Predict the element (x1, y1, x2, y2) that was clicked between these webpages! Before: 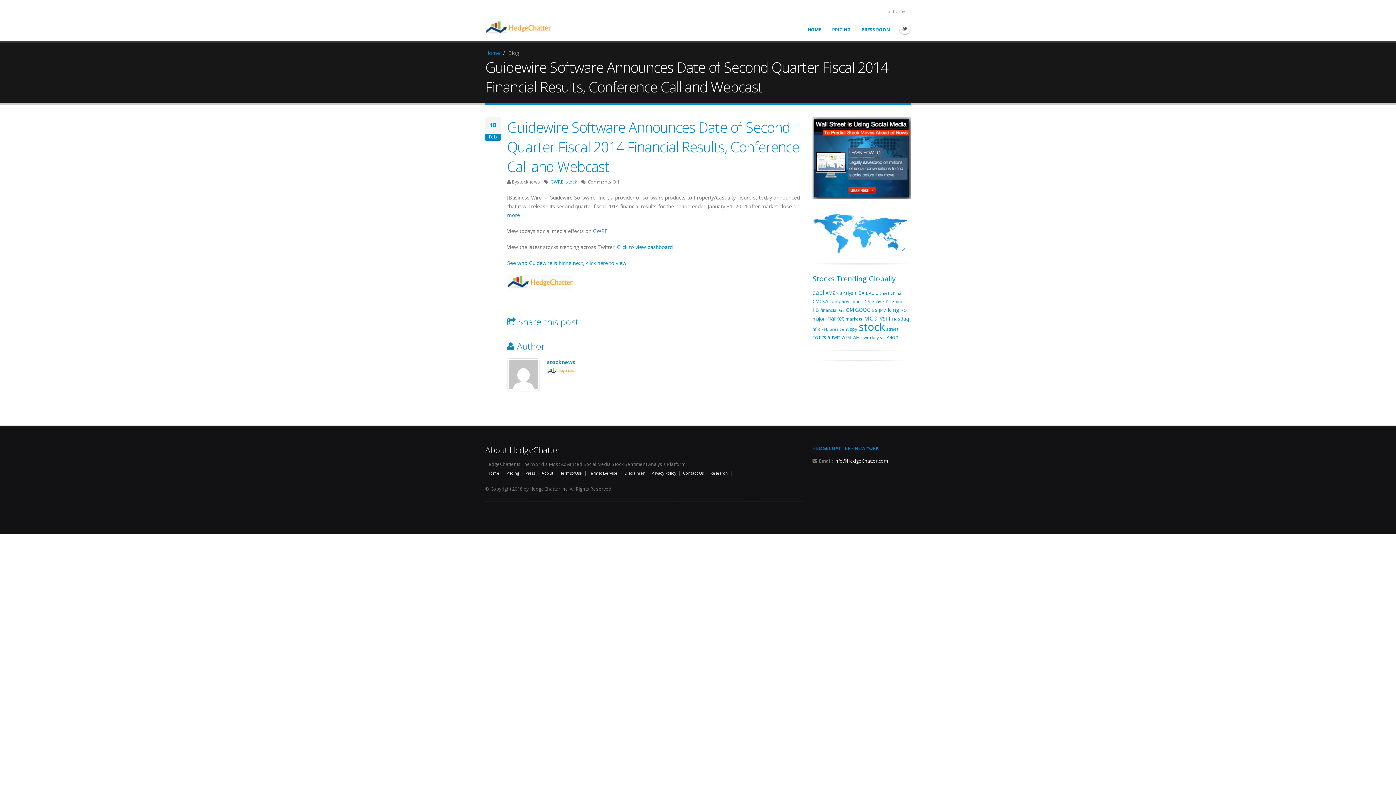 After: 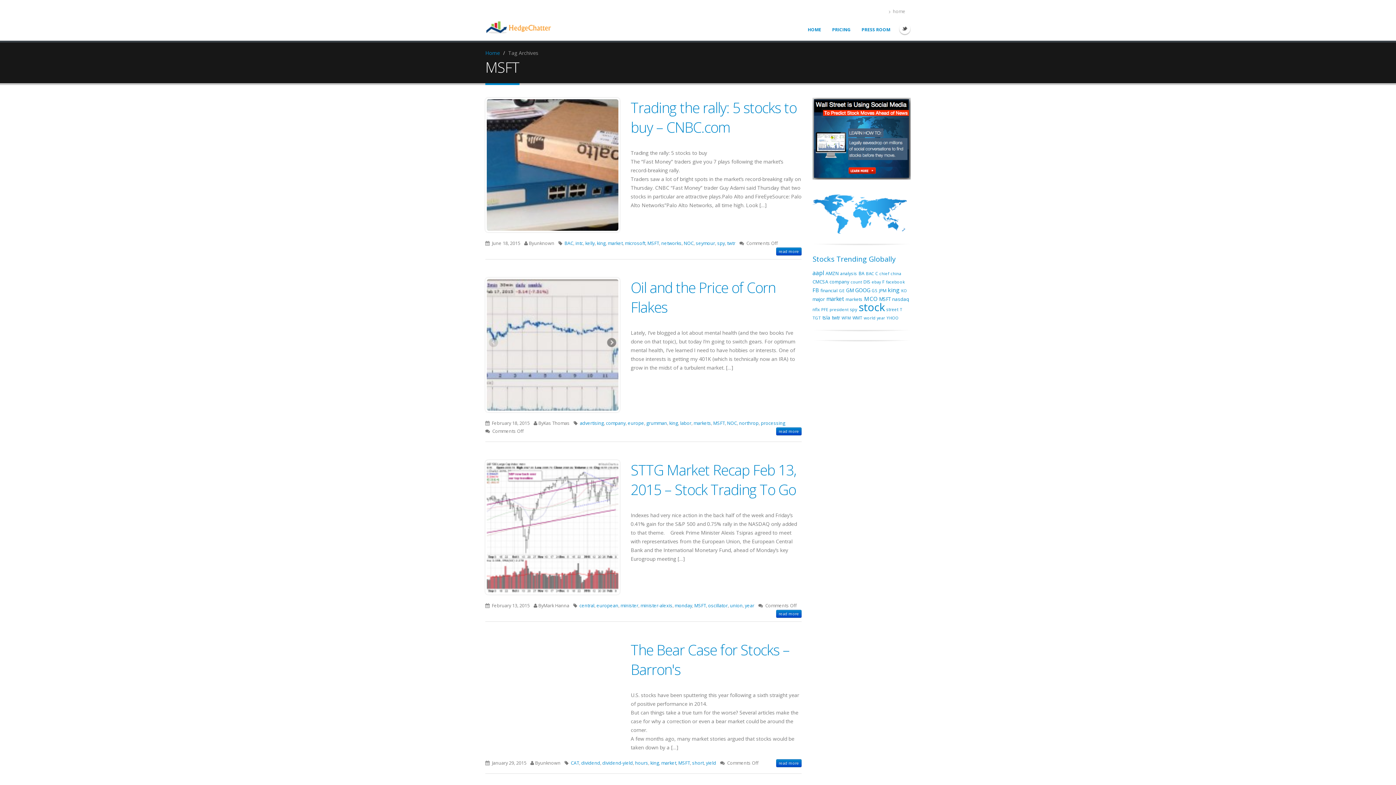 Action: label: MSFT (825 items) bbox: (879, 315, 890, 322)